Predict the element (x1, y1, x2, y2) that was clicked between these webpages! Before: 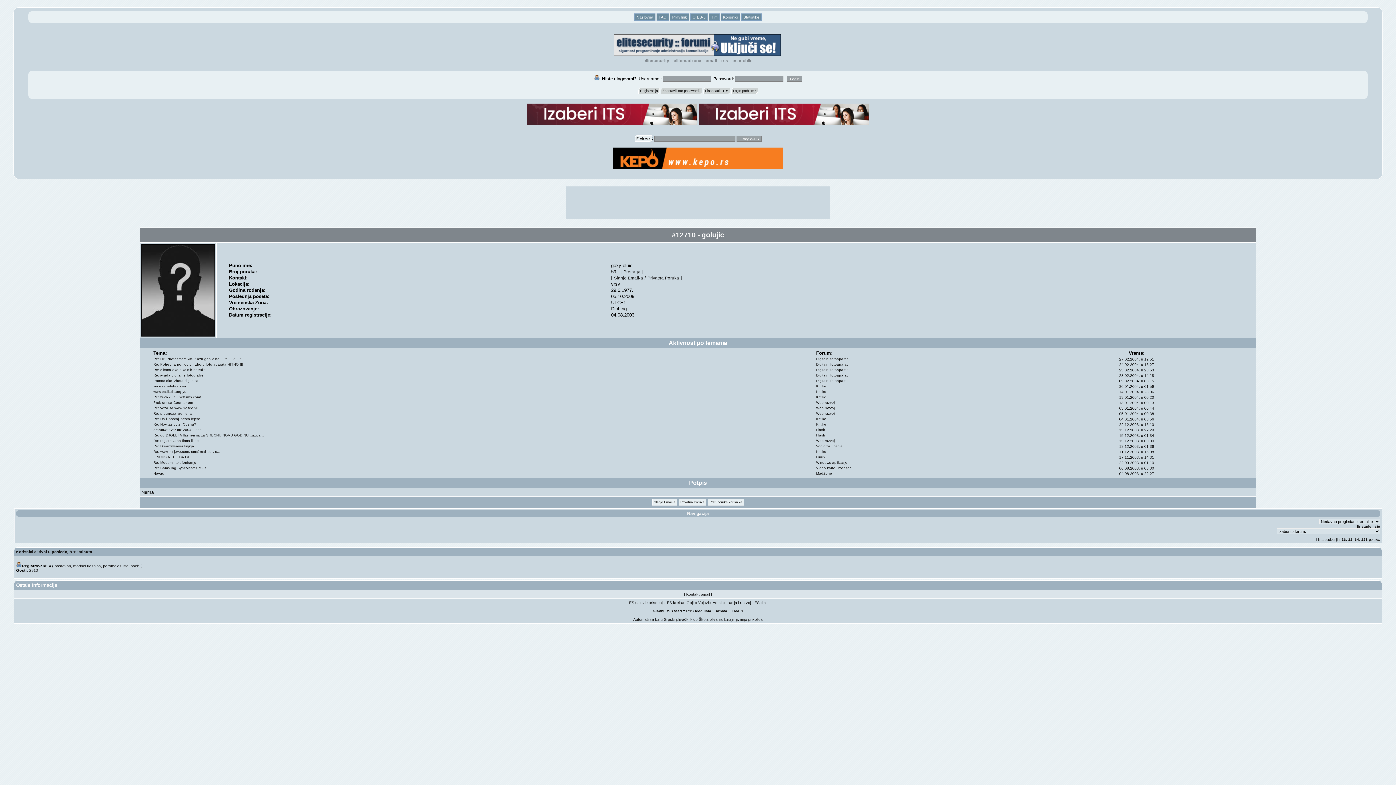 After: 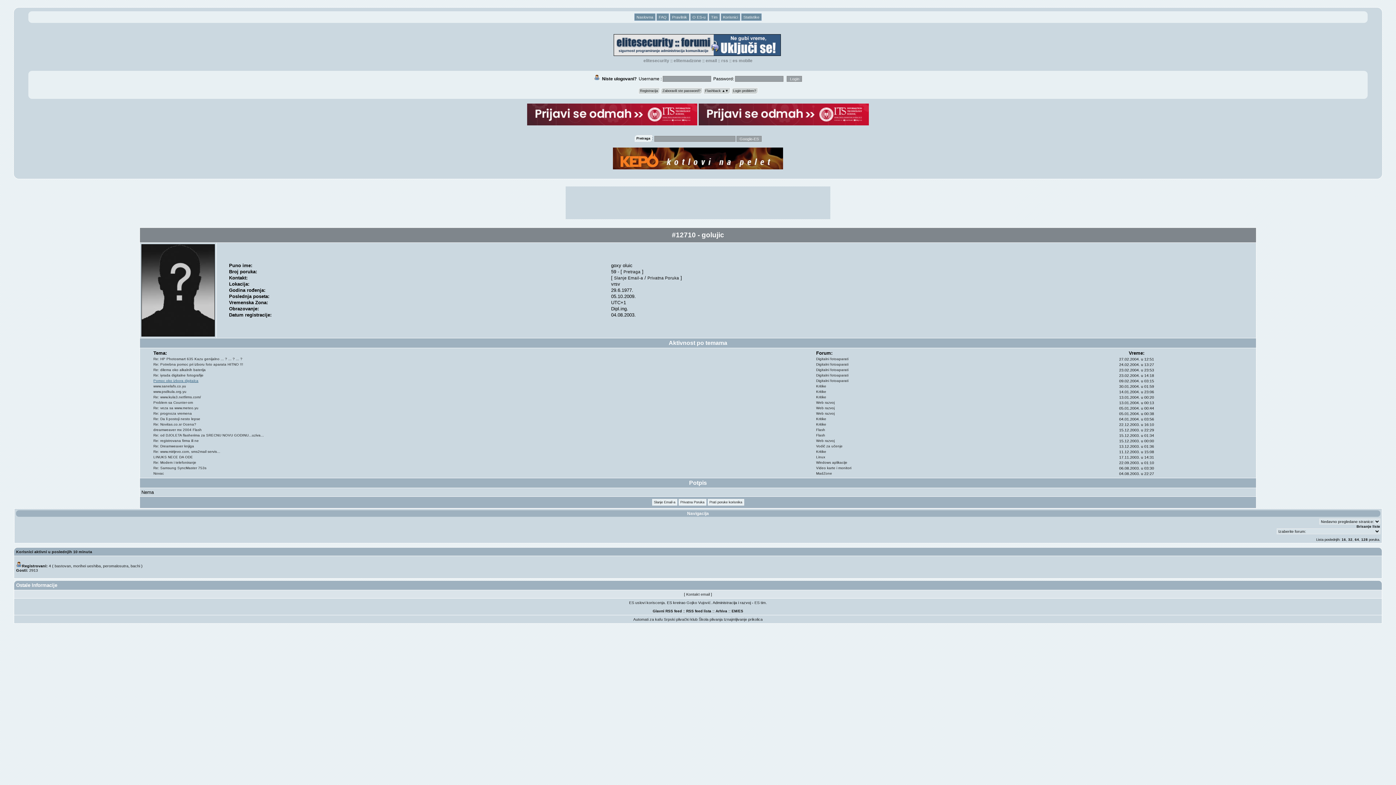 Action: label: Pomoc oko izbora digitalca bbox: (153, 378, 198, 382)